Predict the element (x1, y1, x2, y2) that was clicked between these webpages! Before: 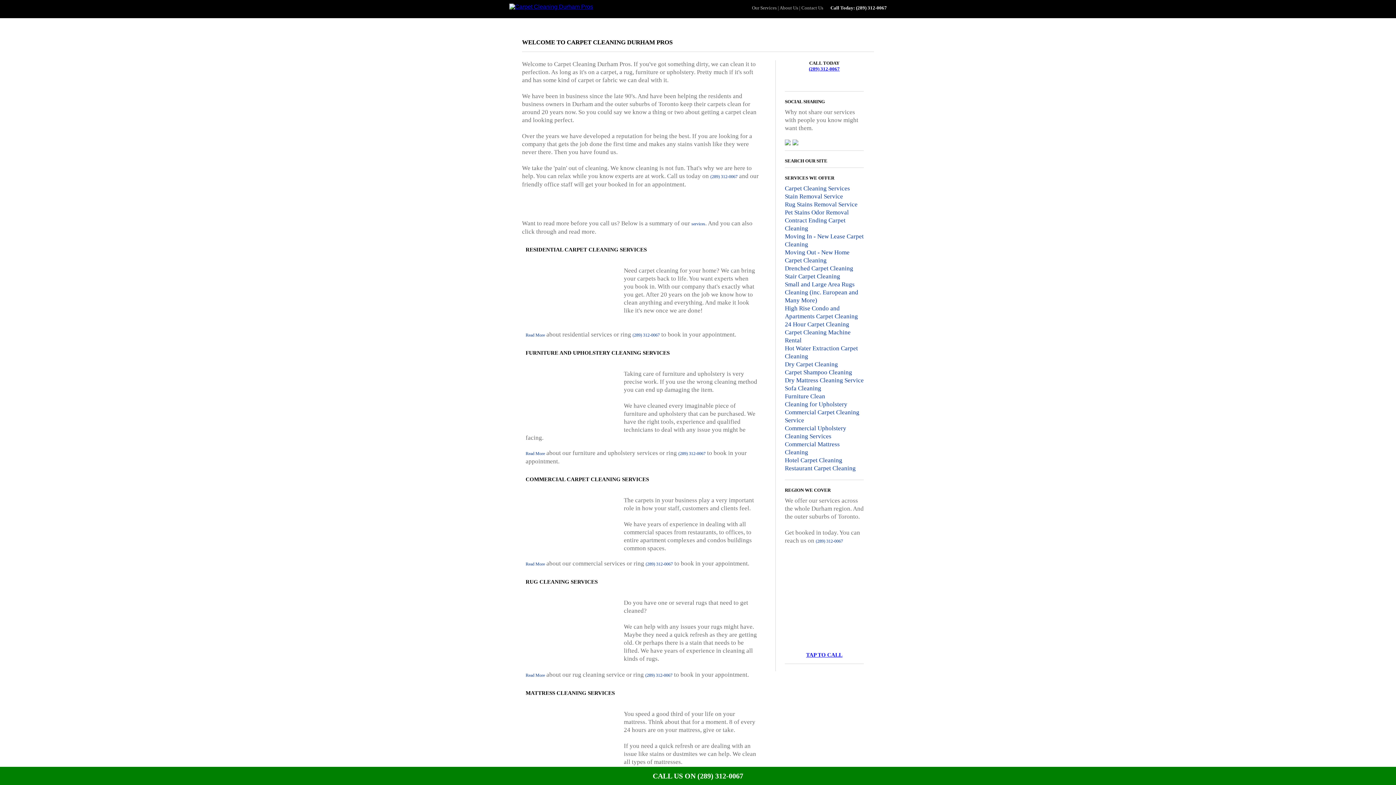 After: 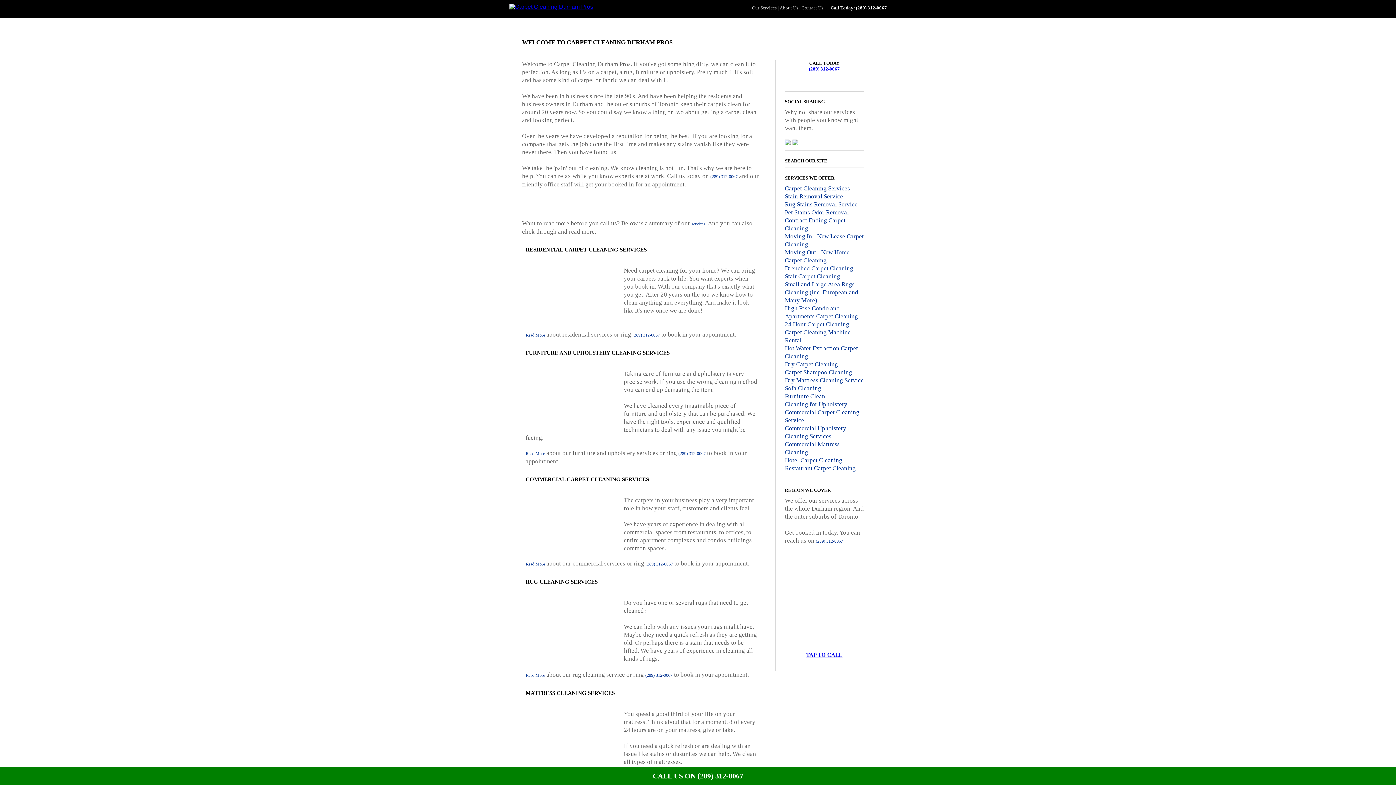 Action: bbox: (779, 5, 798, 10) label: About Us